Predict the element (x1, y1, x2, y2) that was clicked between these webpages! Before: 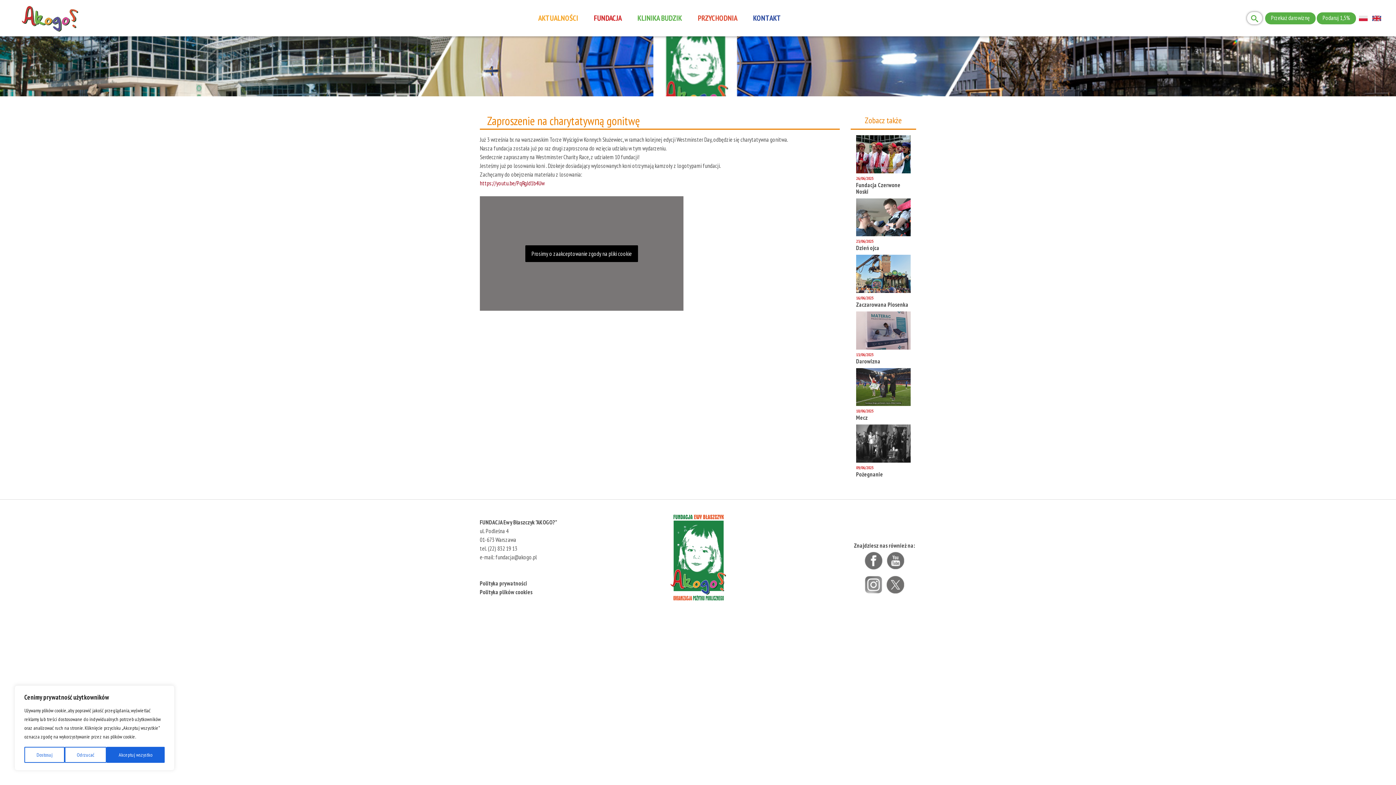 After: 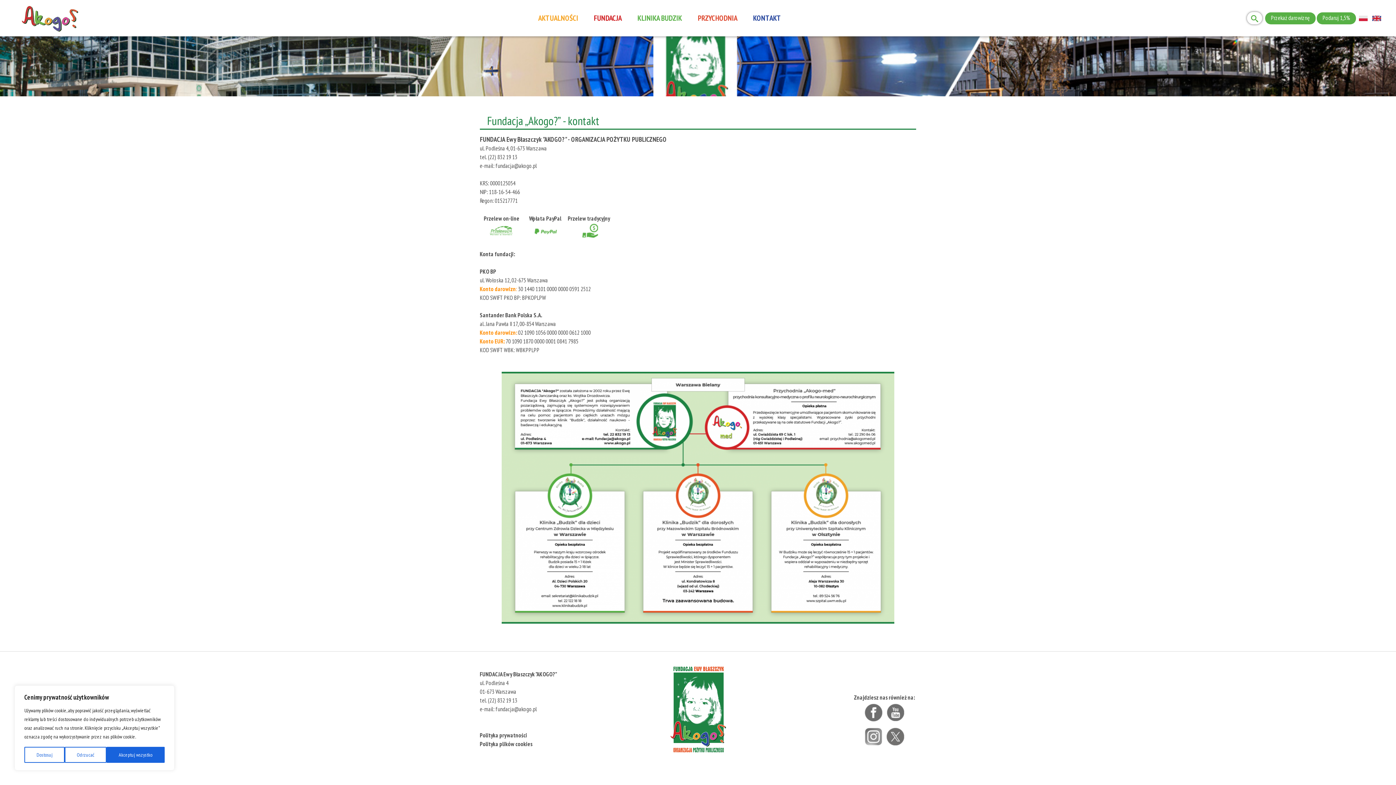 Action: label: KONTAKT bbox: (753, 13, 781, 22)